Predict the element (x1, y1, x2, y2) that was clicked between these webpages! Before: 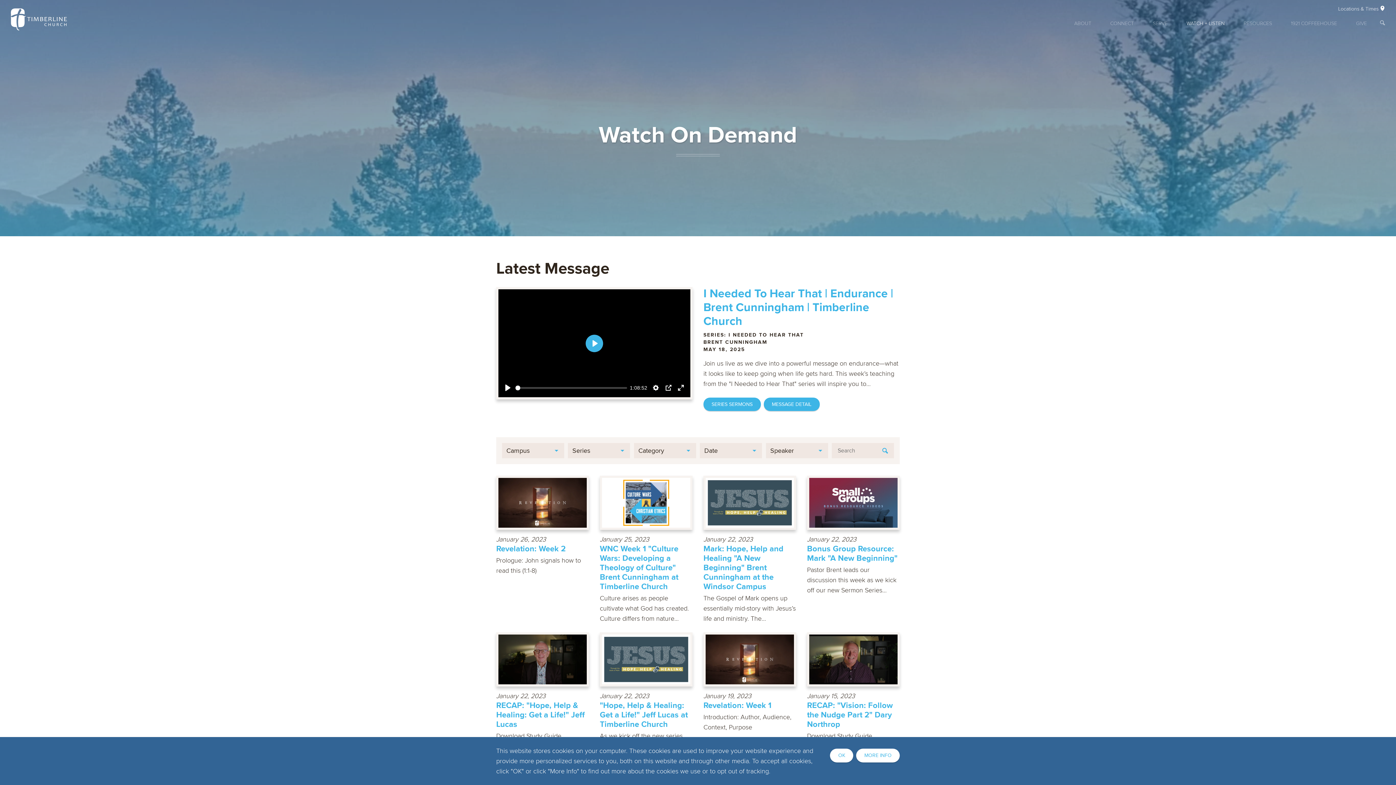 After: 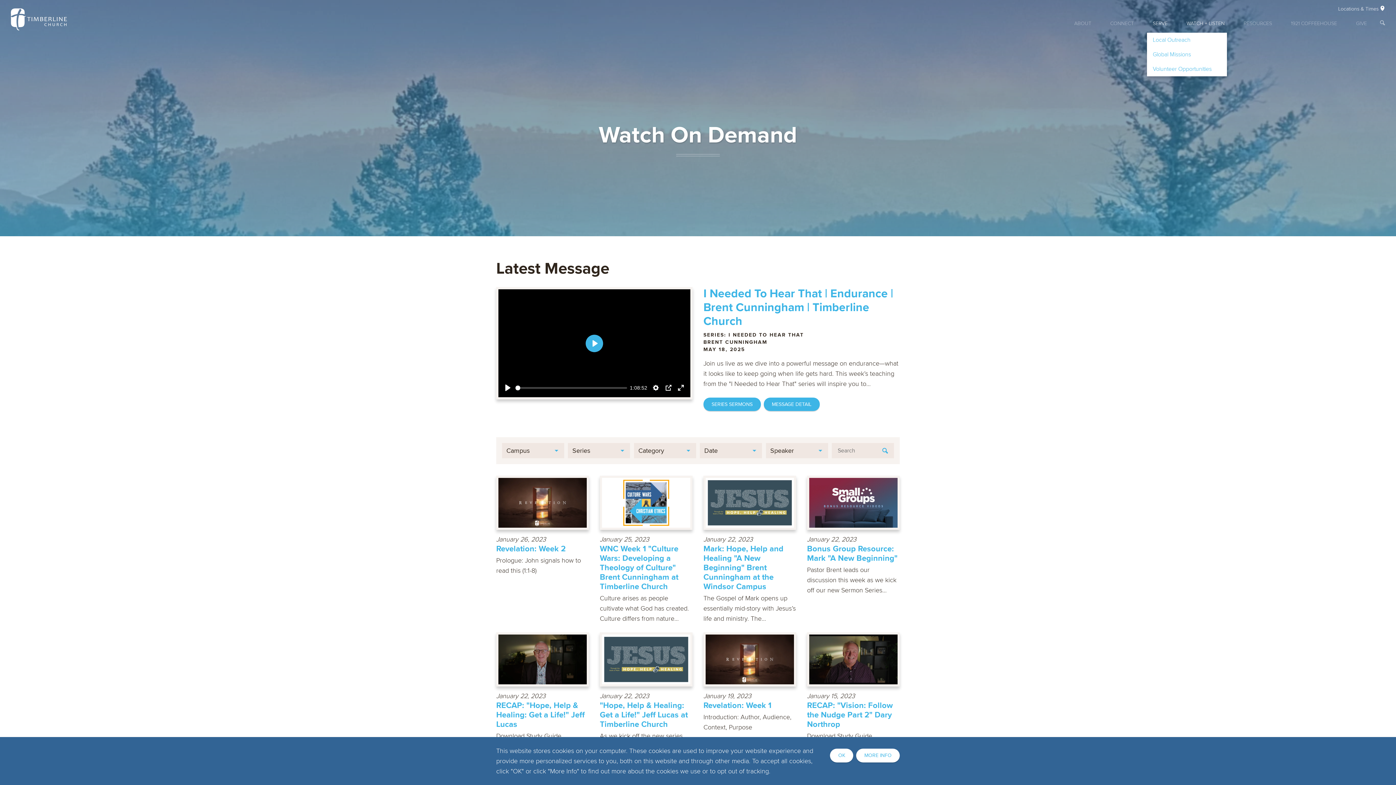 Action: label: SERVE bbox: (1147, 14, 1173, 32)